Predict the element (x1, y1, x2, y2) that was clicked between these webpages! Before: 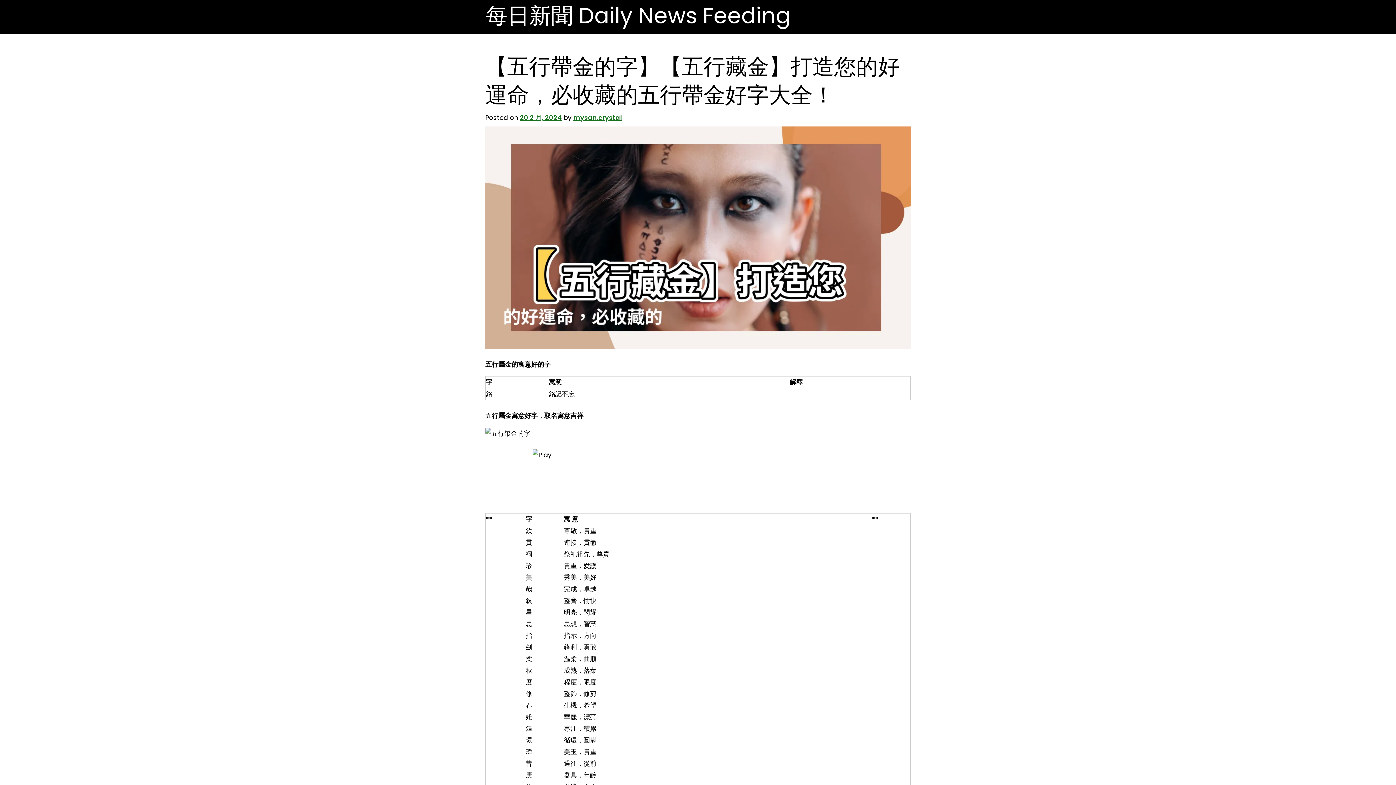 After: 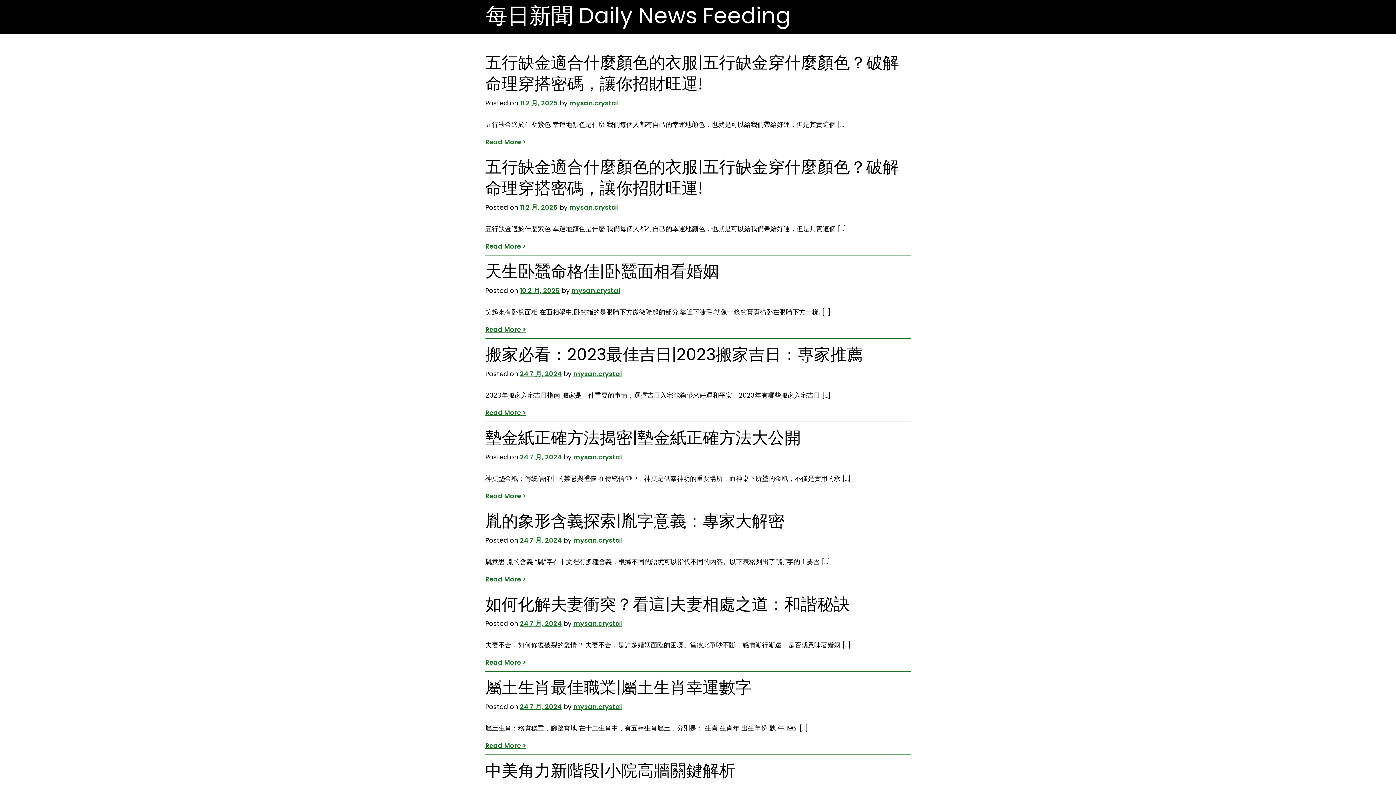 Action: label: 每日新聞 Daily News Feeding bbox: (485, 1, 790, 29)